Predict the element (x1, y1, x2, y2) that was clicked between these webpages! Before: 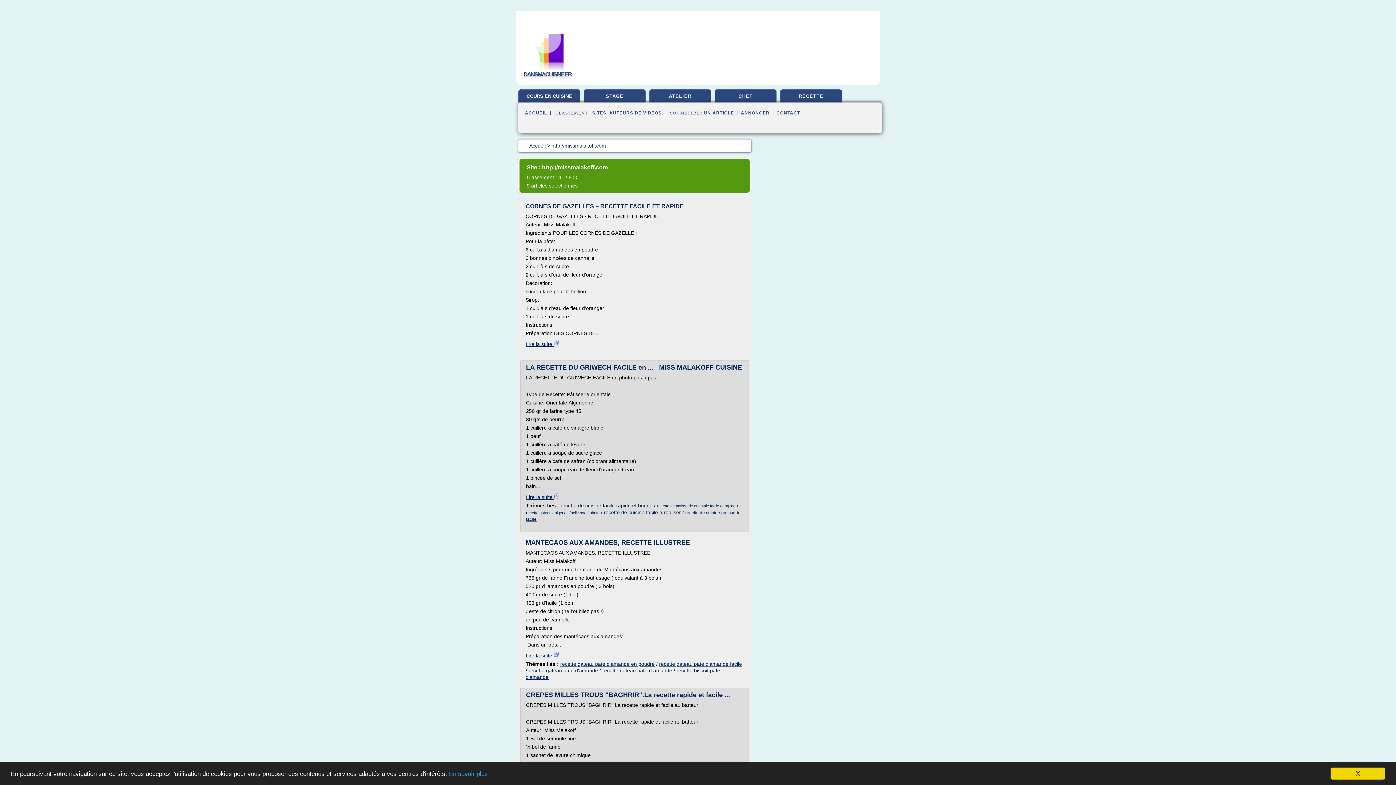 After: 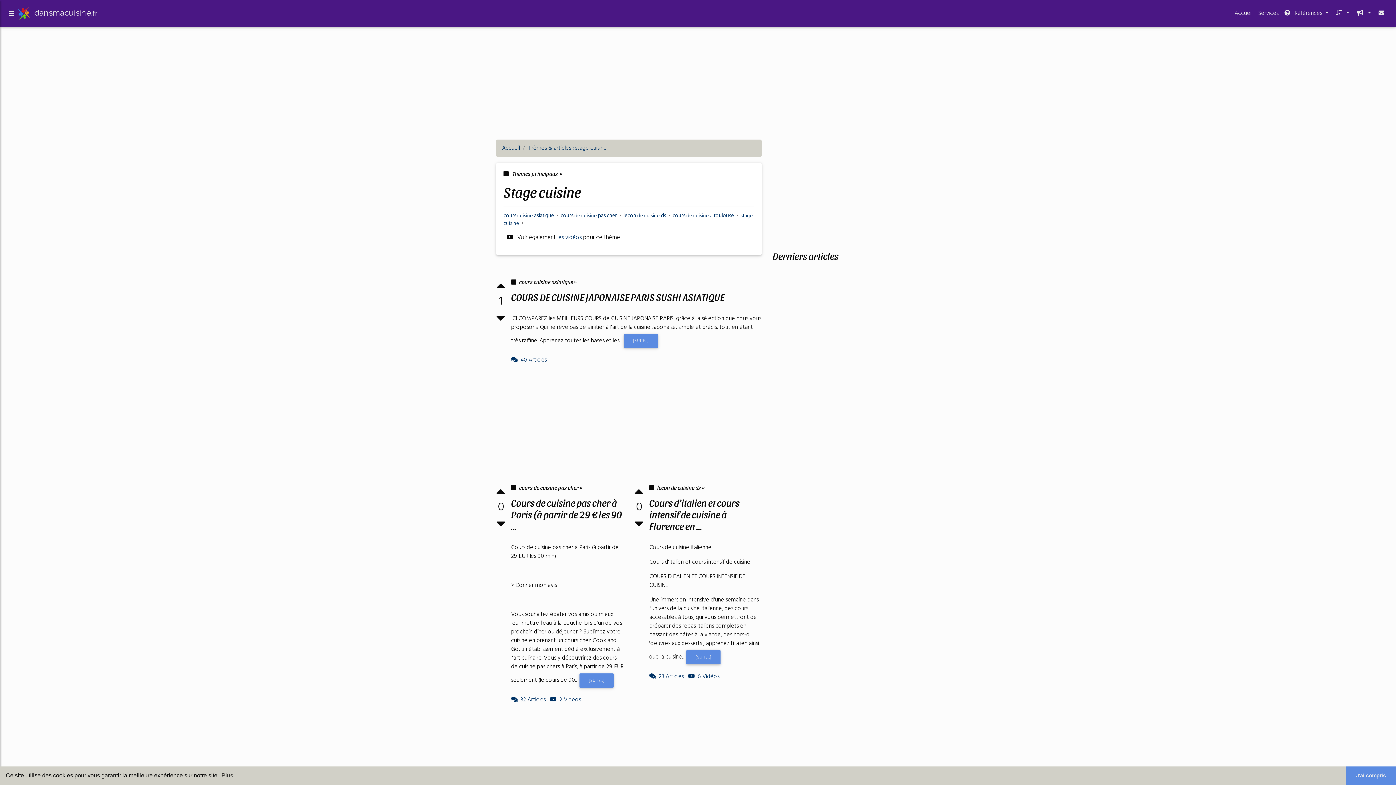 Action: bbox: (584, 89, 645, 104) label: STAGE